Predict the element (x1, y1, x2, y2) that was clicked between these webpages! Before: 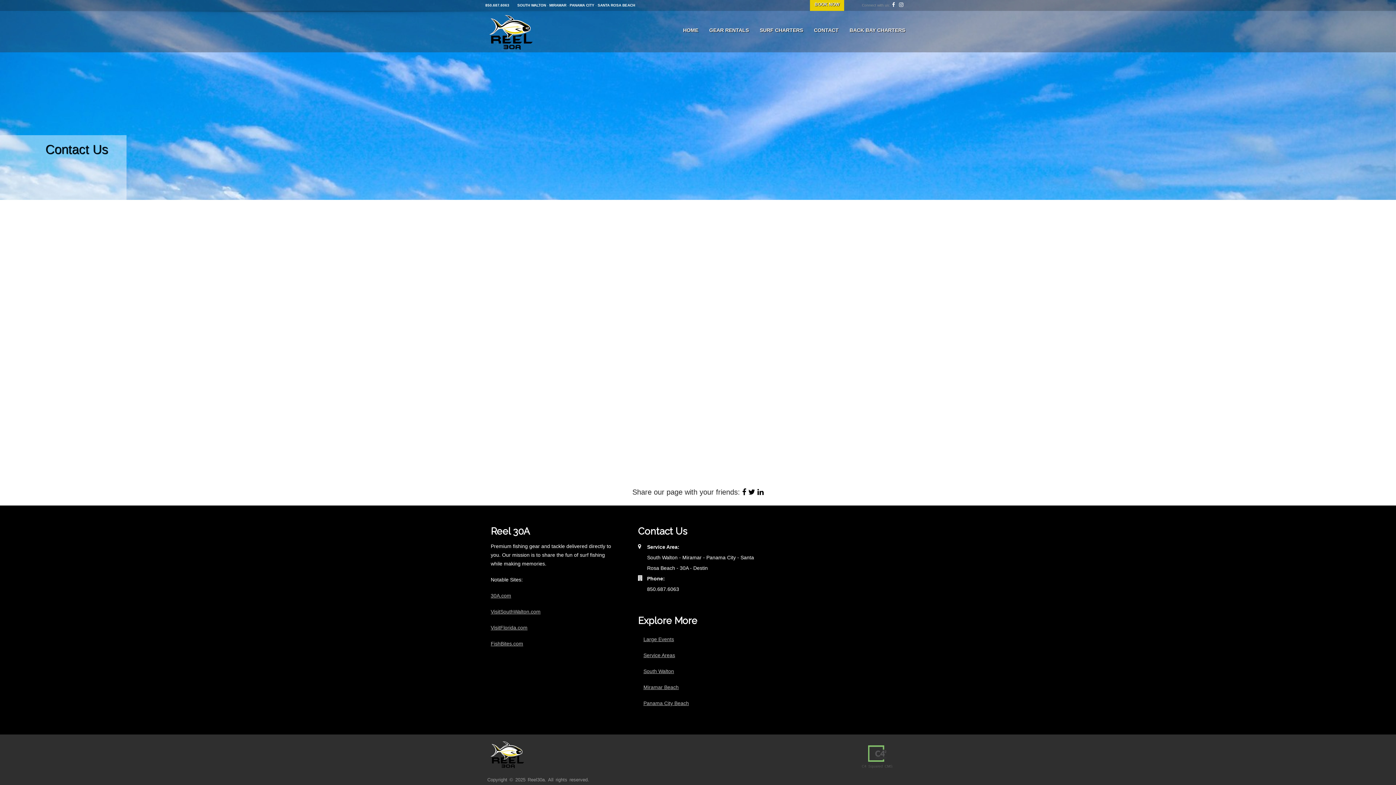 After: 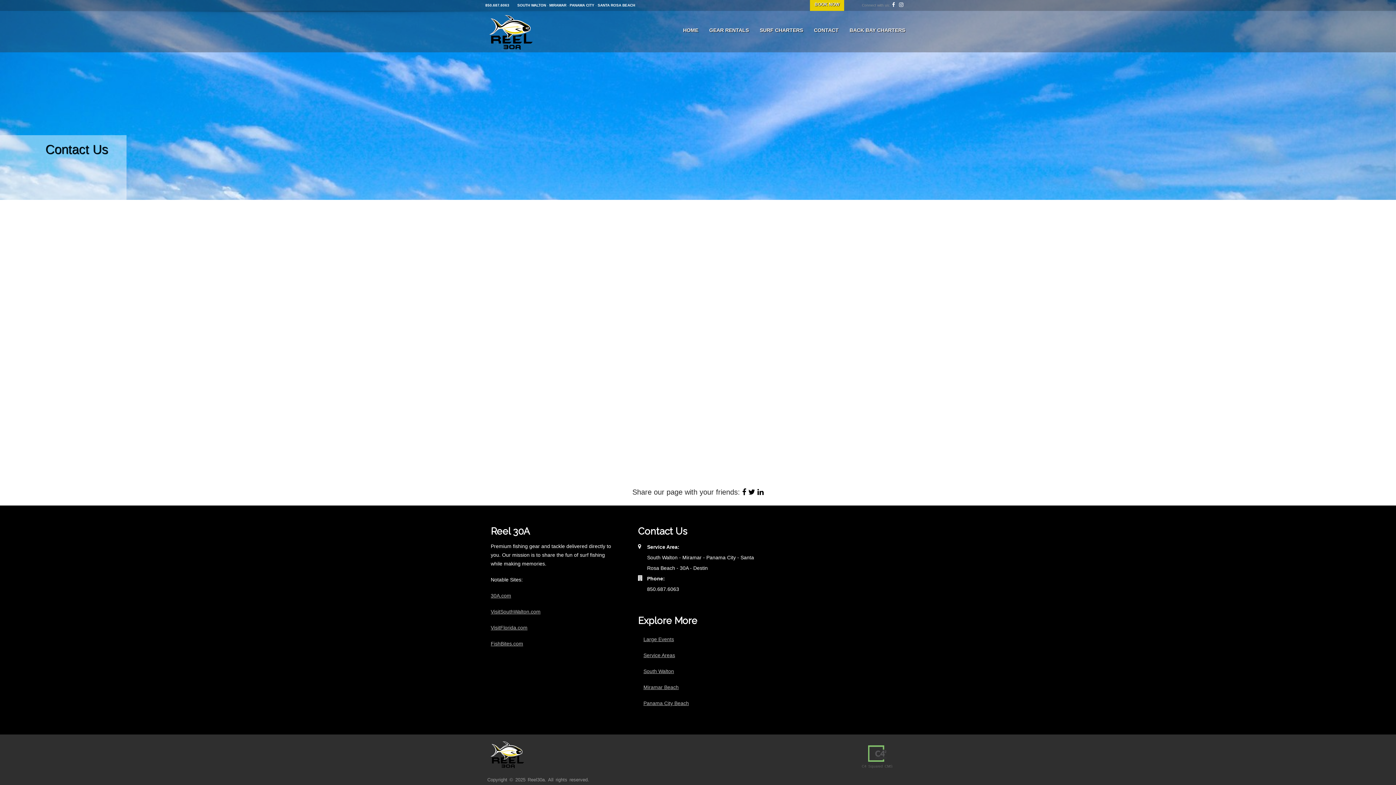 Action: bbox: (862, 751, 892, 768) label: 
C4 Squared CMS